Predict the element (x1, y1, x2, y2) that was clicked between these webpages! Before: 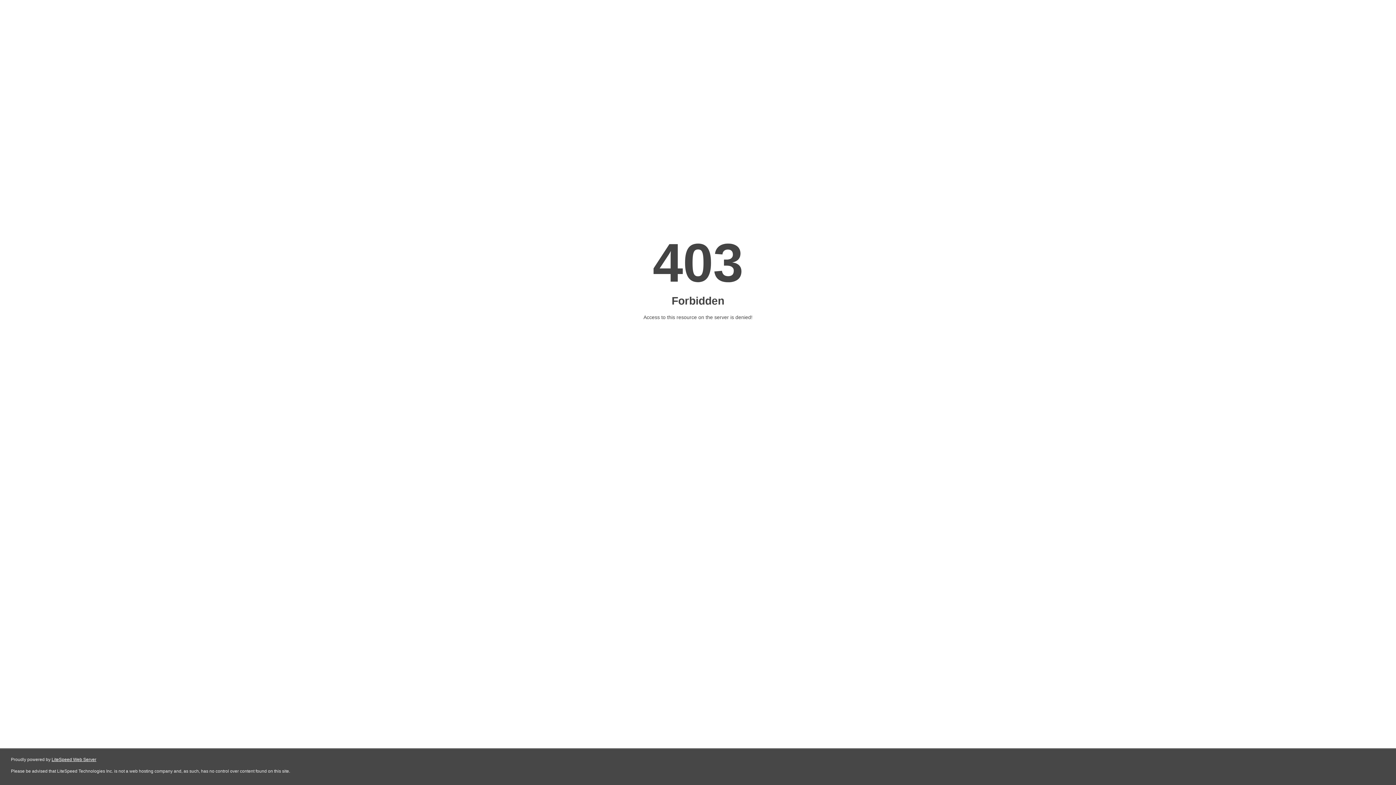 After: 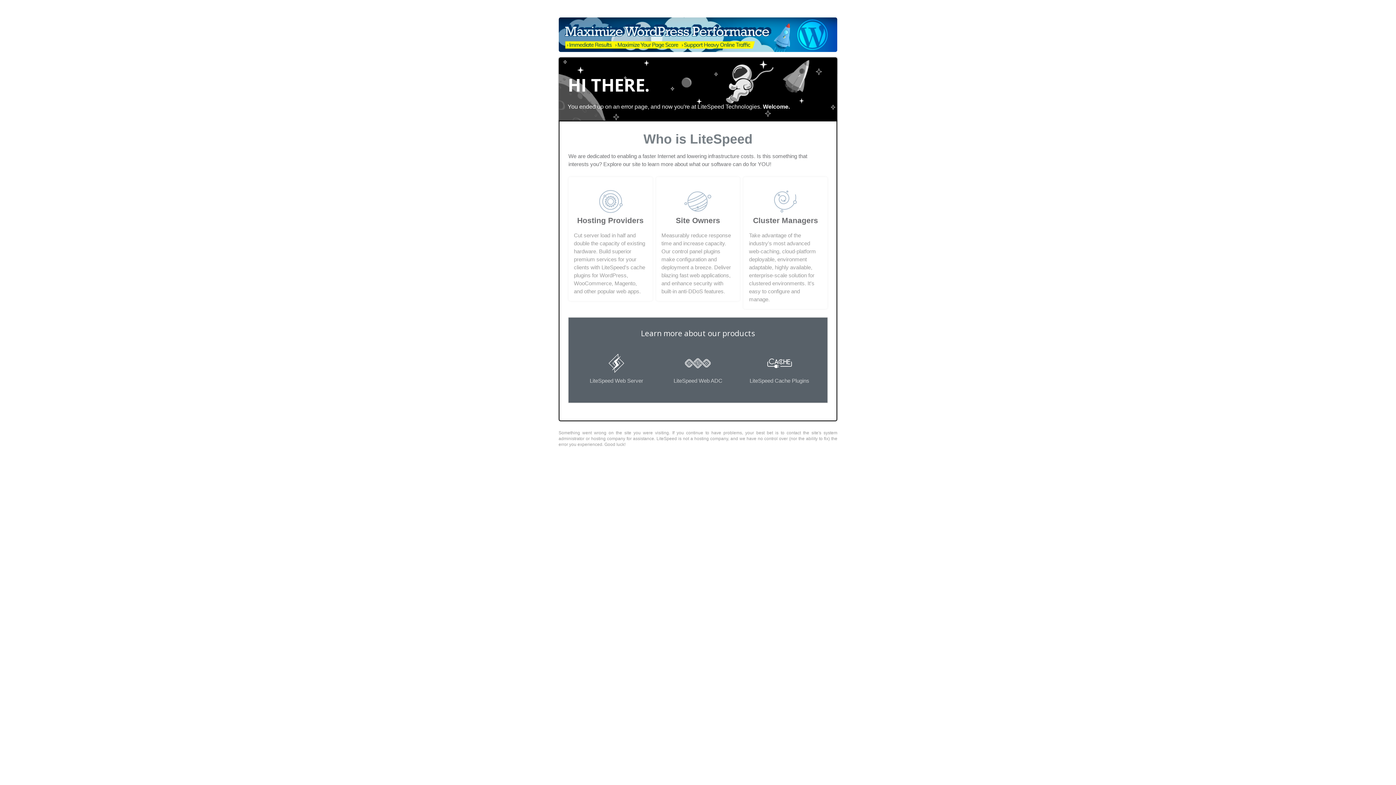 Action: label: LiteSpeed Web Server bbox: (51, 757, 96, 762)